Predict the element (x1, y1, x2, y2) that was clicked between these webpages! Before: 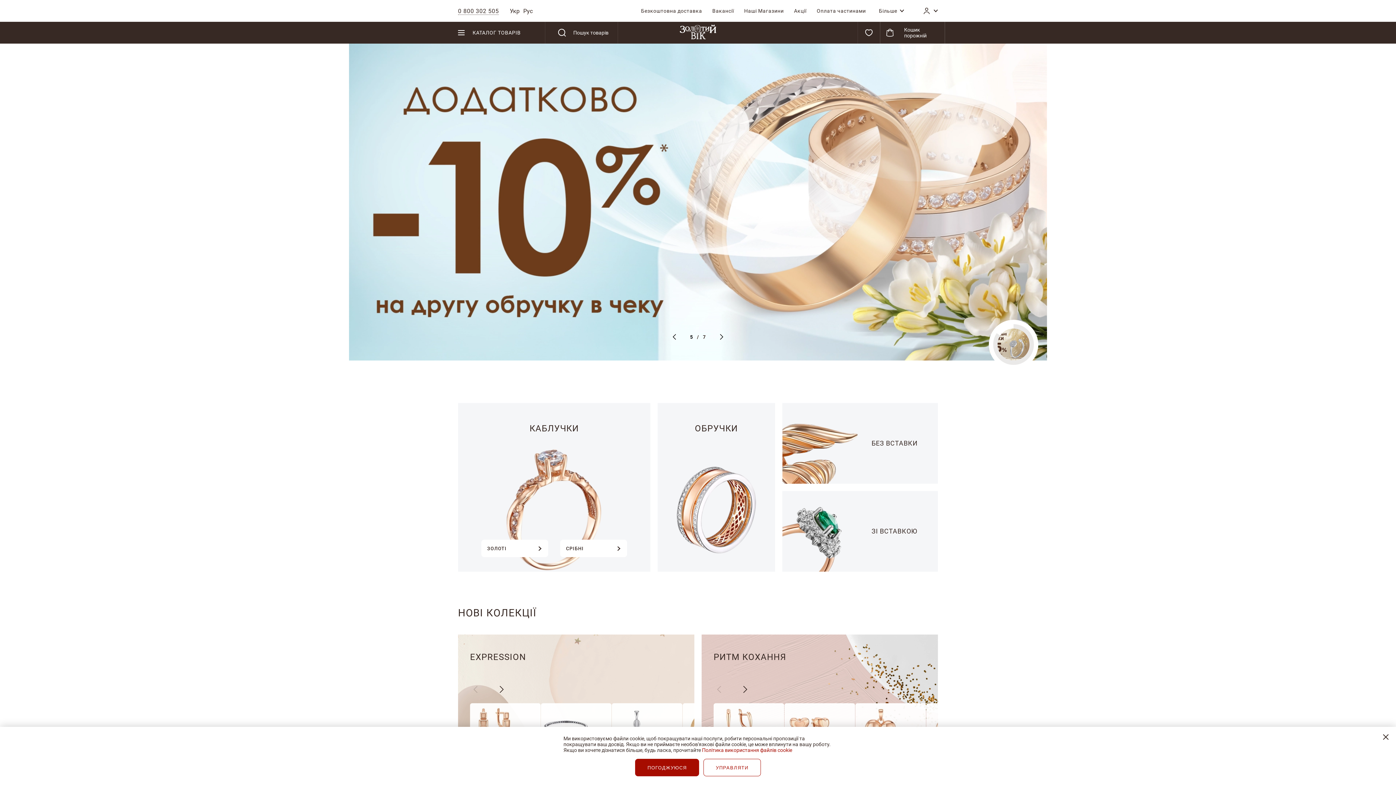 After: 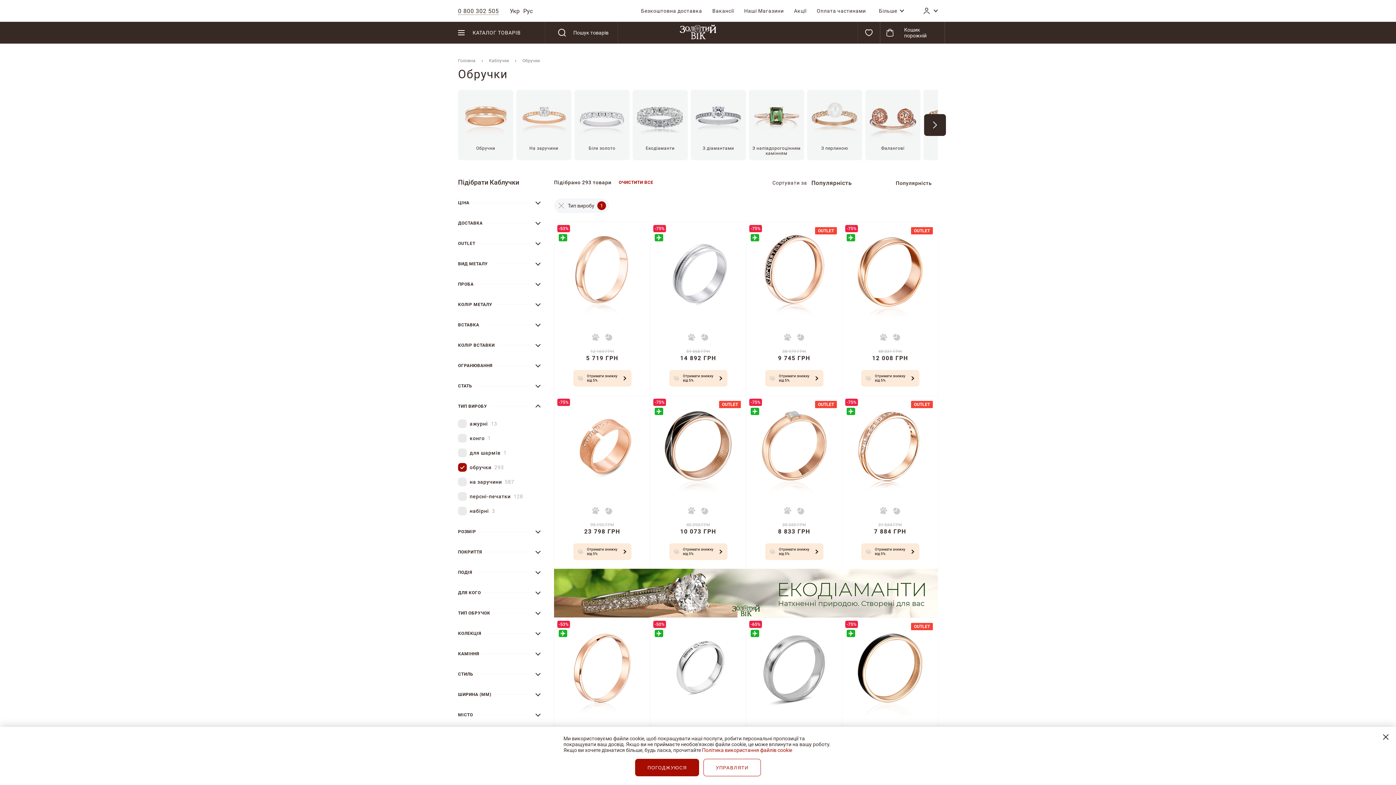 Action: bbox: (657, 403, 775, 572) label: ОБРУЧКИ